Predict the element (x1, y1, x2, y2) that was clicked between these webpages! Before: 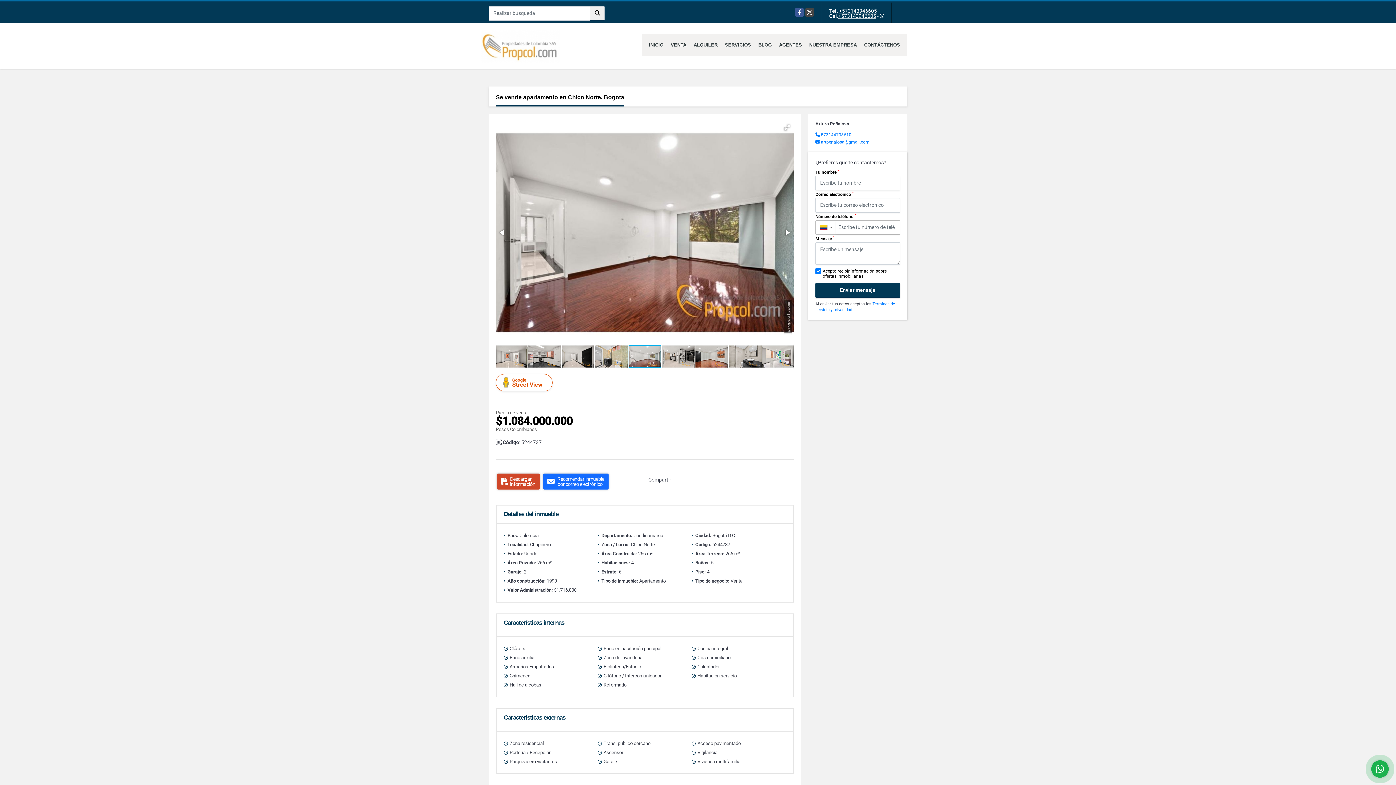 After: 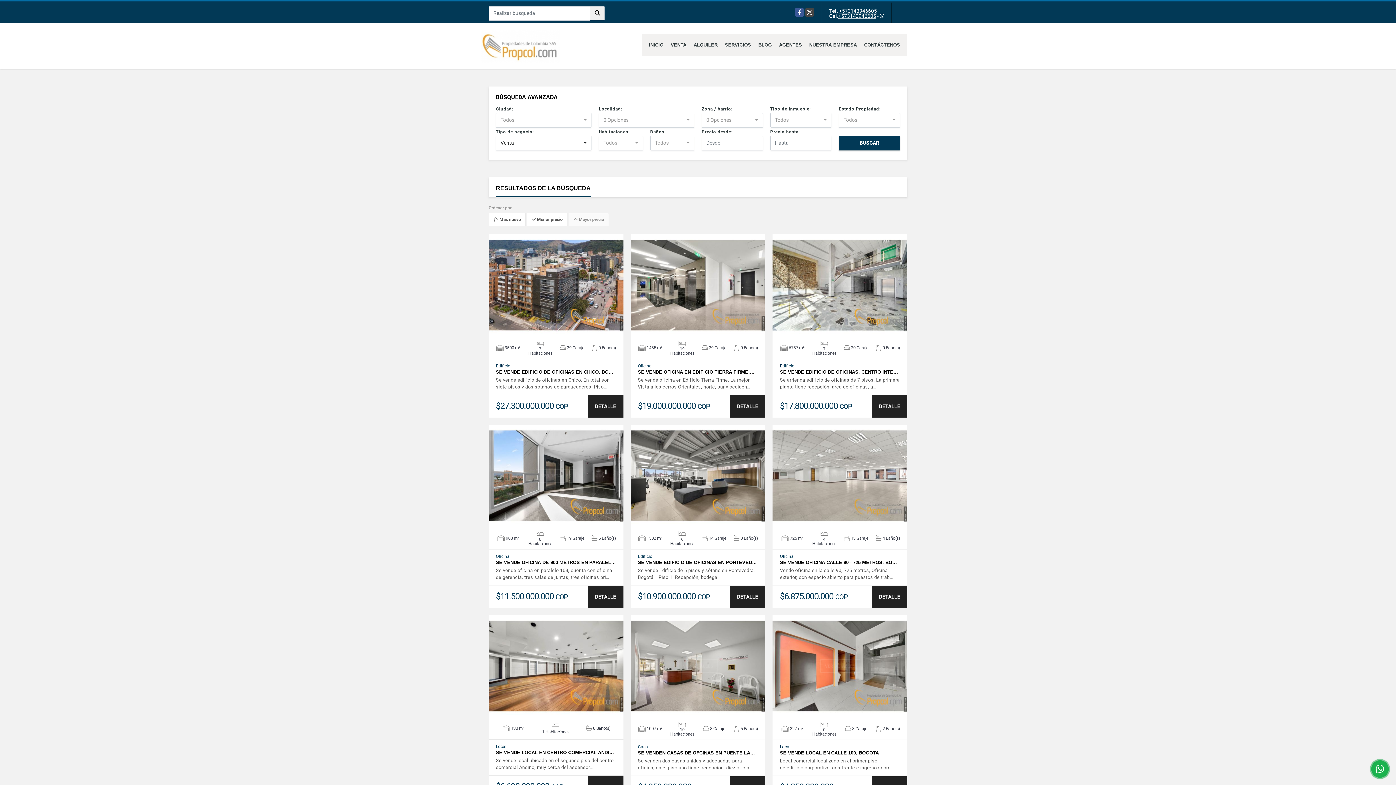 Action: bbox: (667, 34, 690, 56) label: VENTA